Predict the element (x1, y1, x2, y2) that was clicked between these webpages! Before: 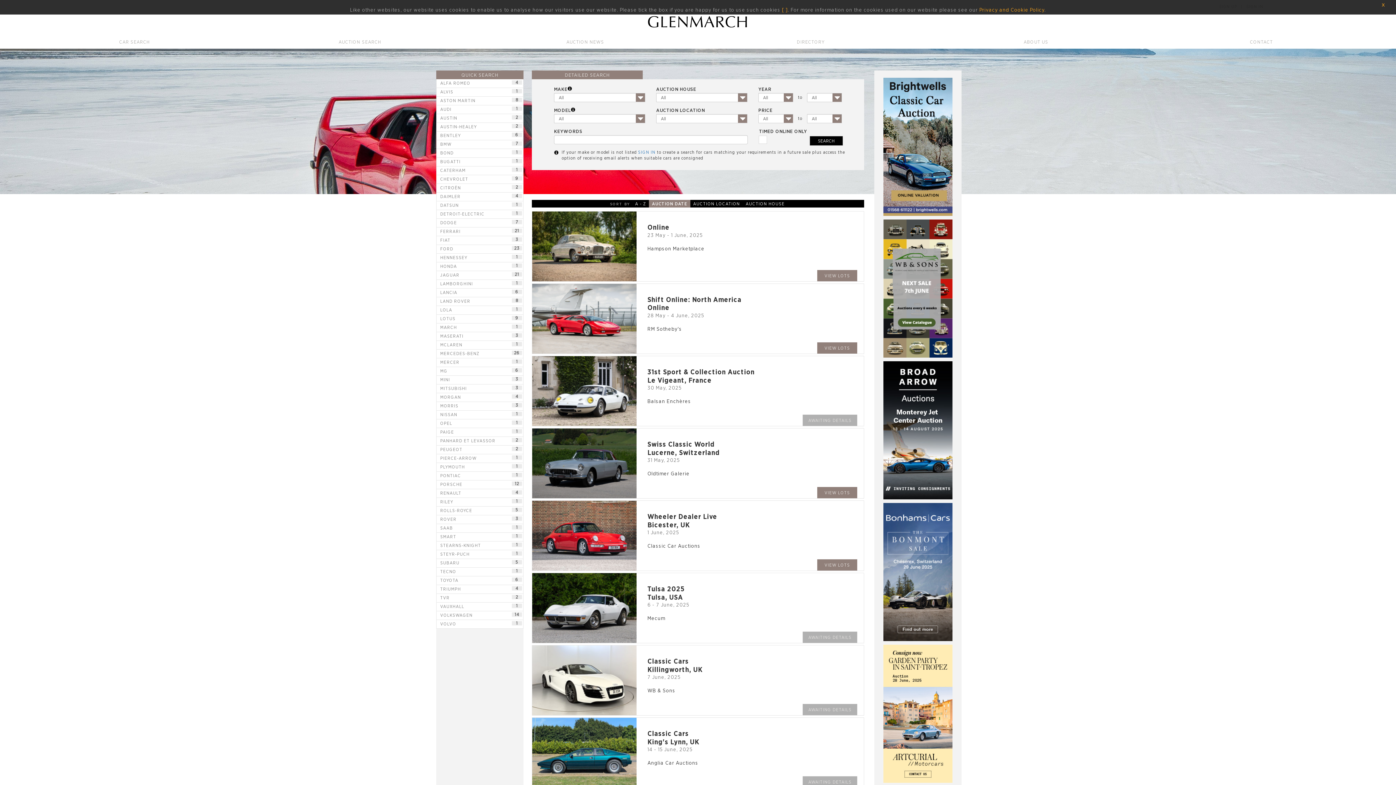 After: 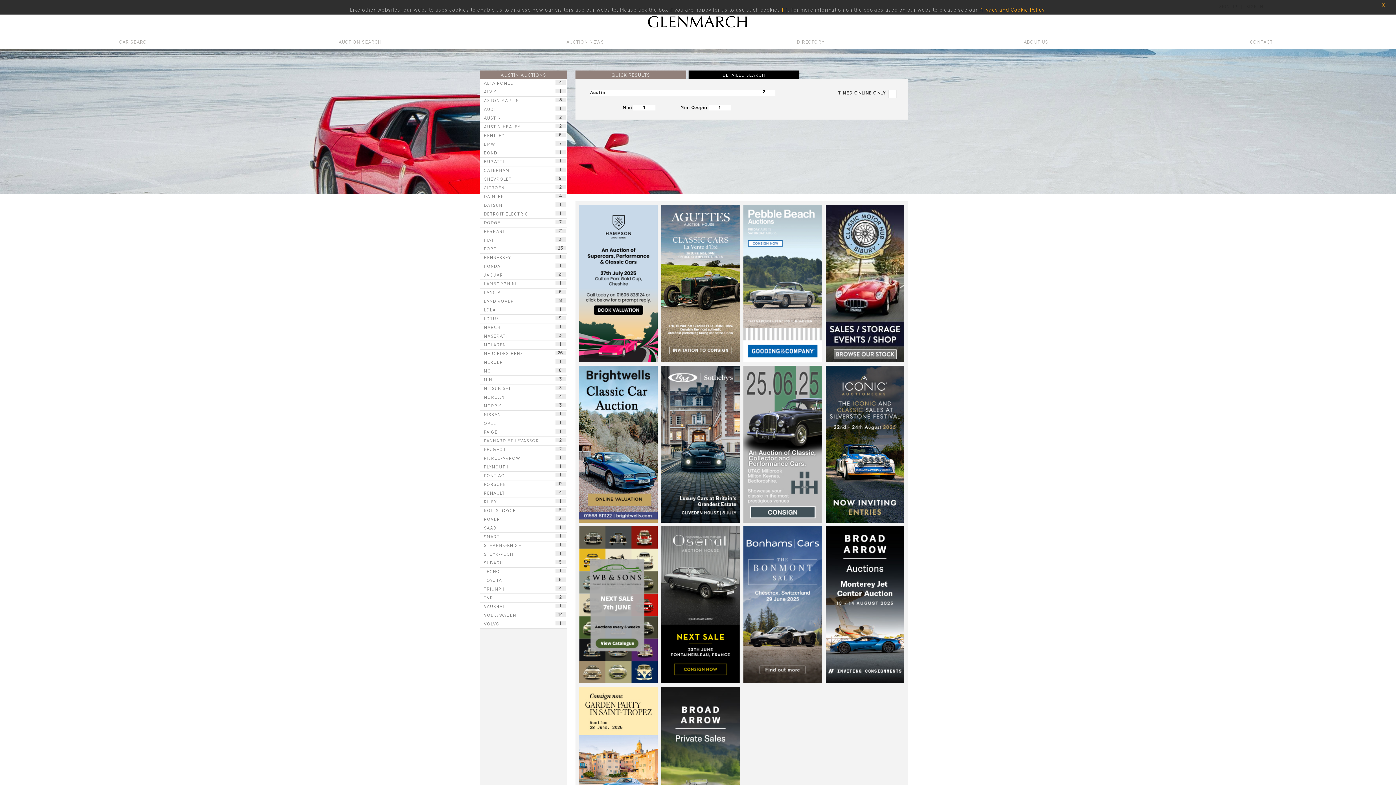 Action: bbox: (440, 115, 522, 121) label: AUSTIN
2